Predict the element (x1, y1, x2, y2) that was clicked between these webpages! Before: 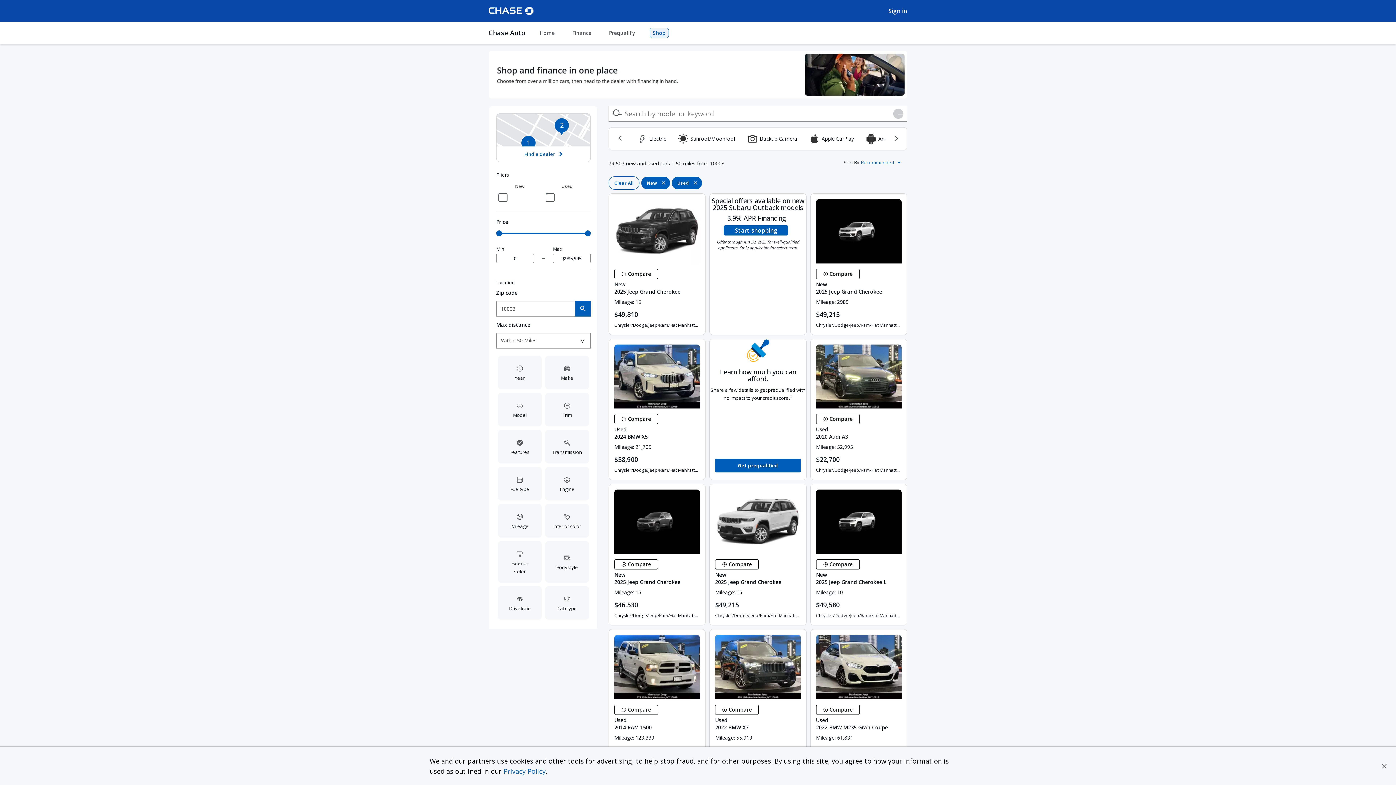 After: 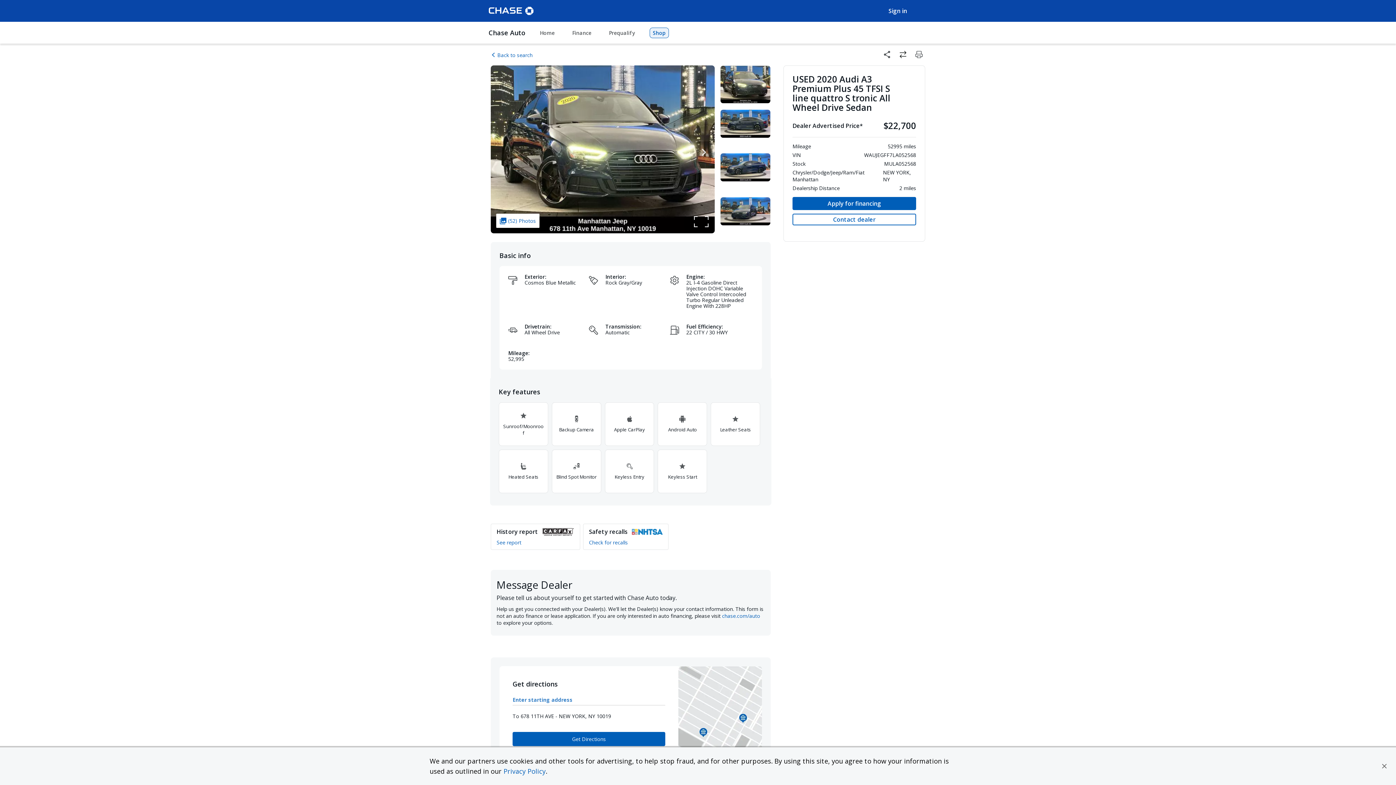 Action: bbox: (816, 411, 901, 425) label: View details -
Used
2020 Audi A3